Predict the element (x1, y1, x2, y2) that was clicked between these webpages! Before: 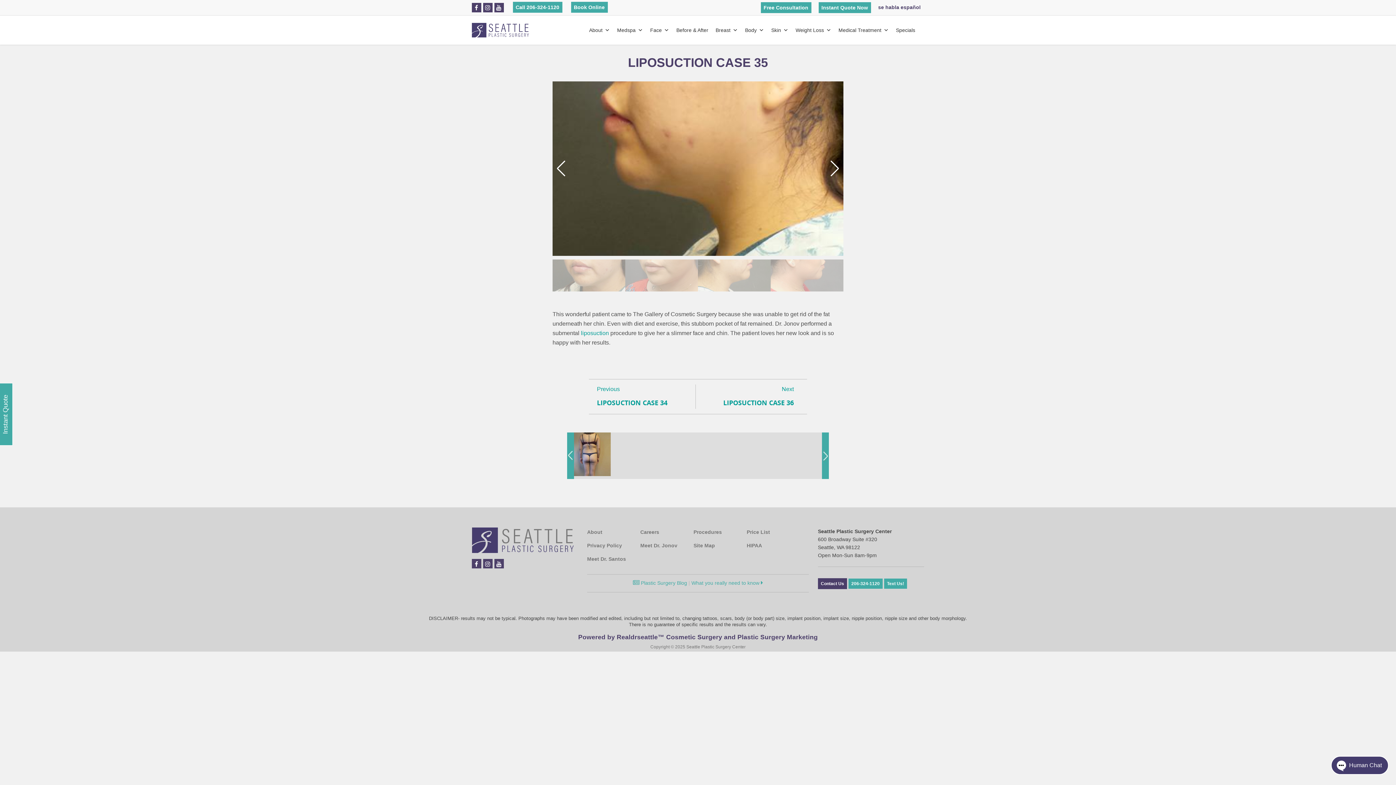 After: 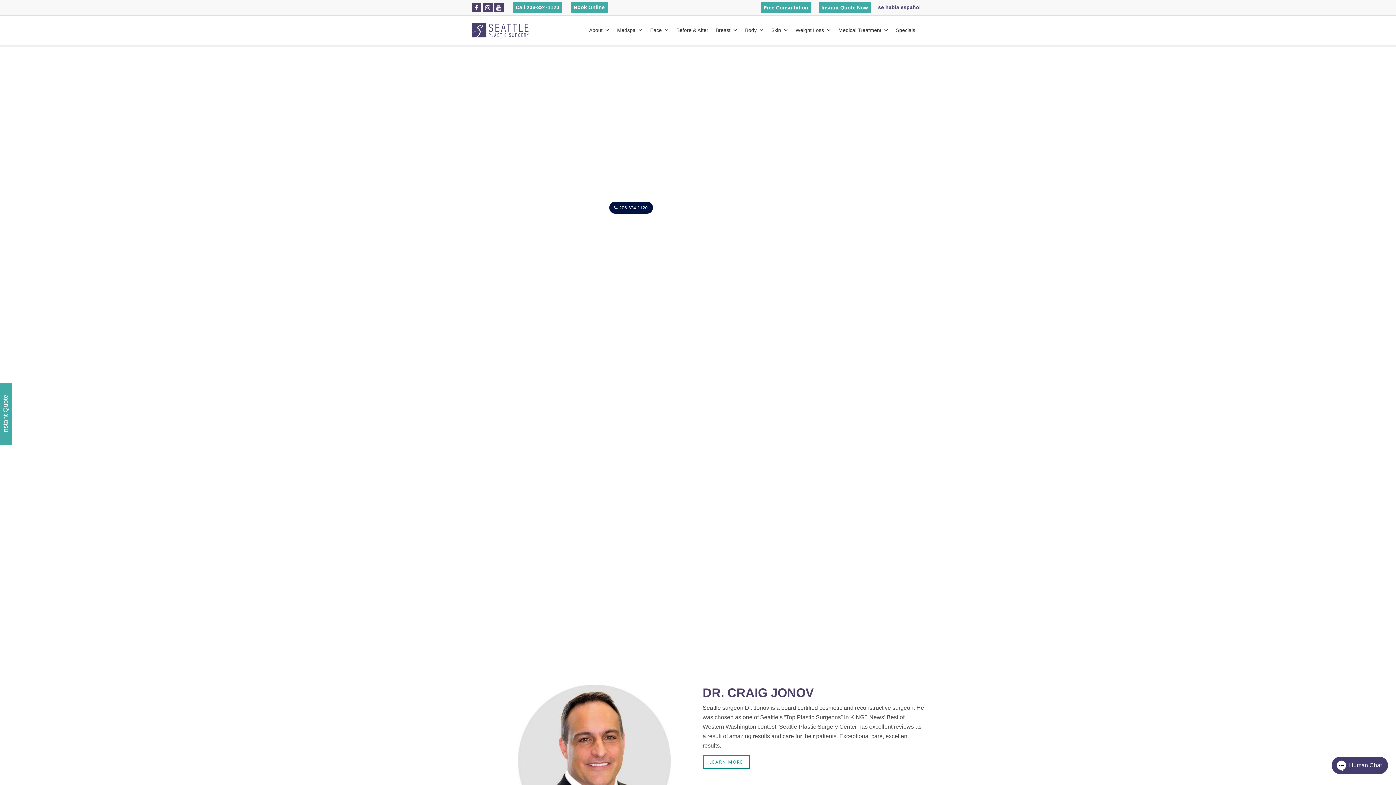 Action: bbox: (471, 22, 529, 37)